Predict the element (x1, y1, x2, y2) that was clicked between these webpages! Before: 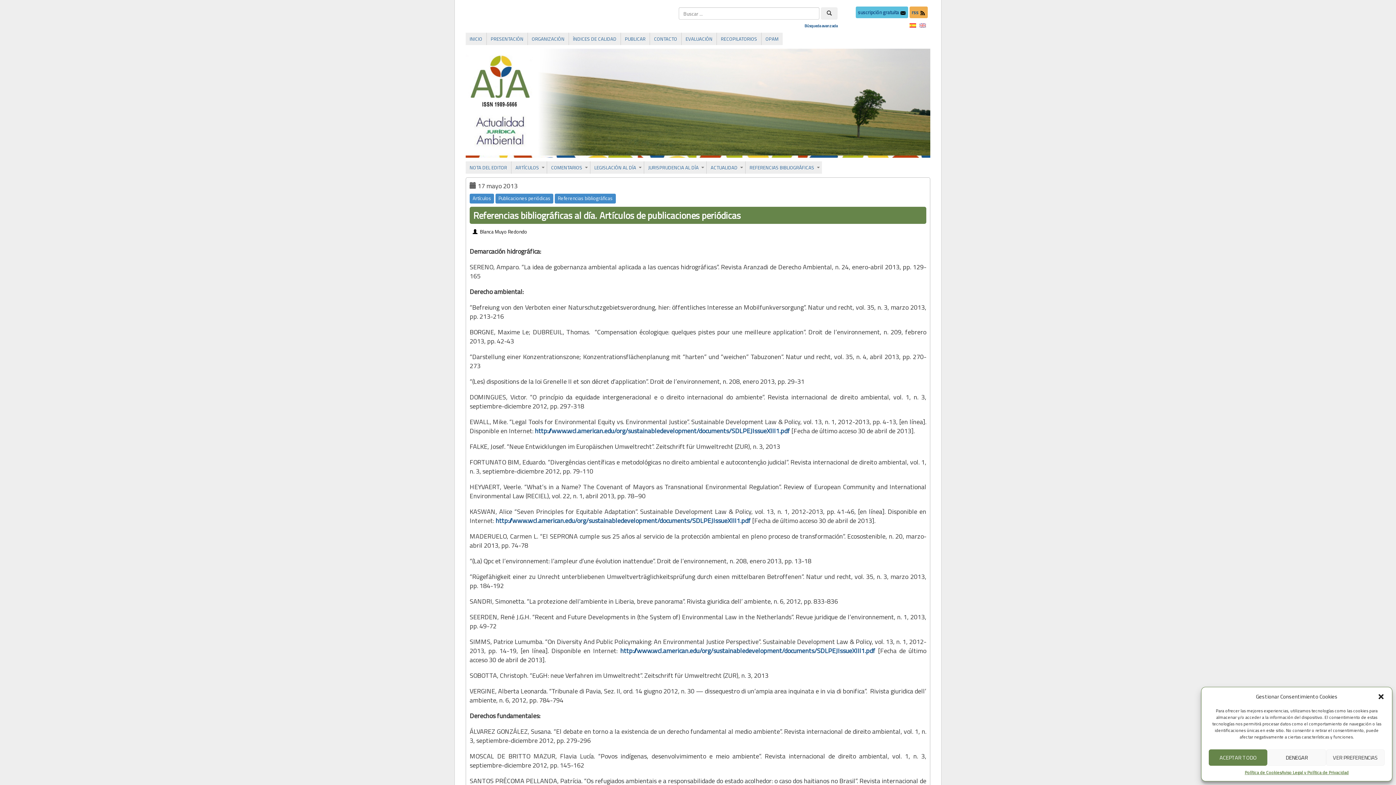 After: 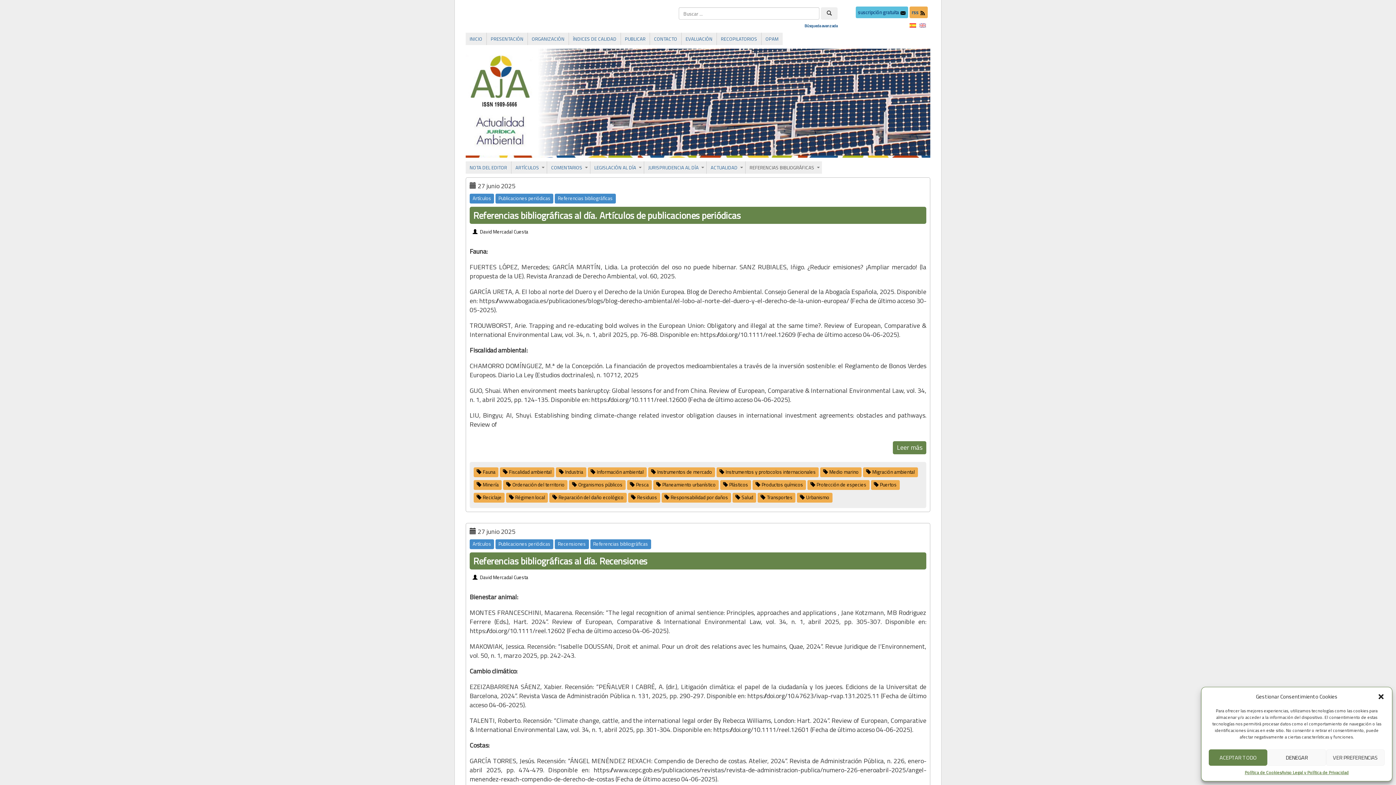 Action: label: Artículos bbox: (472, 194, 491, 202)